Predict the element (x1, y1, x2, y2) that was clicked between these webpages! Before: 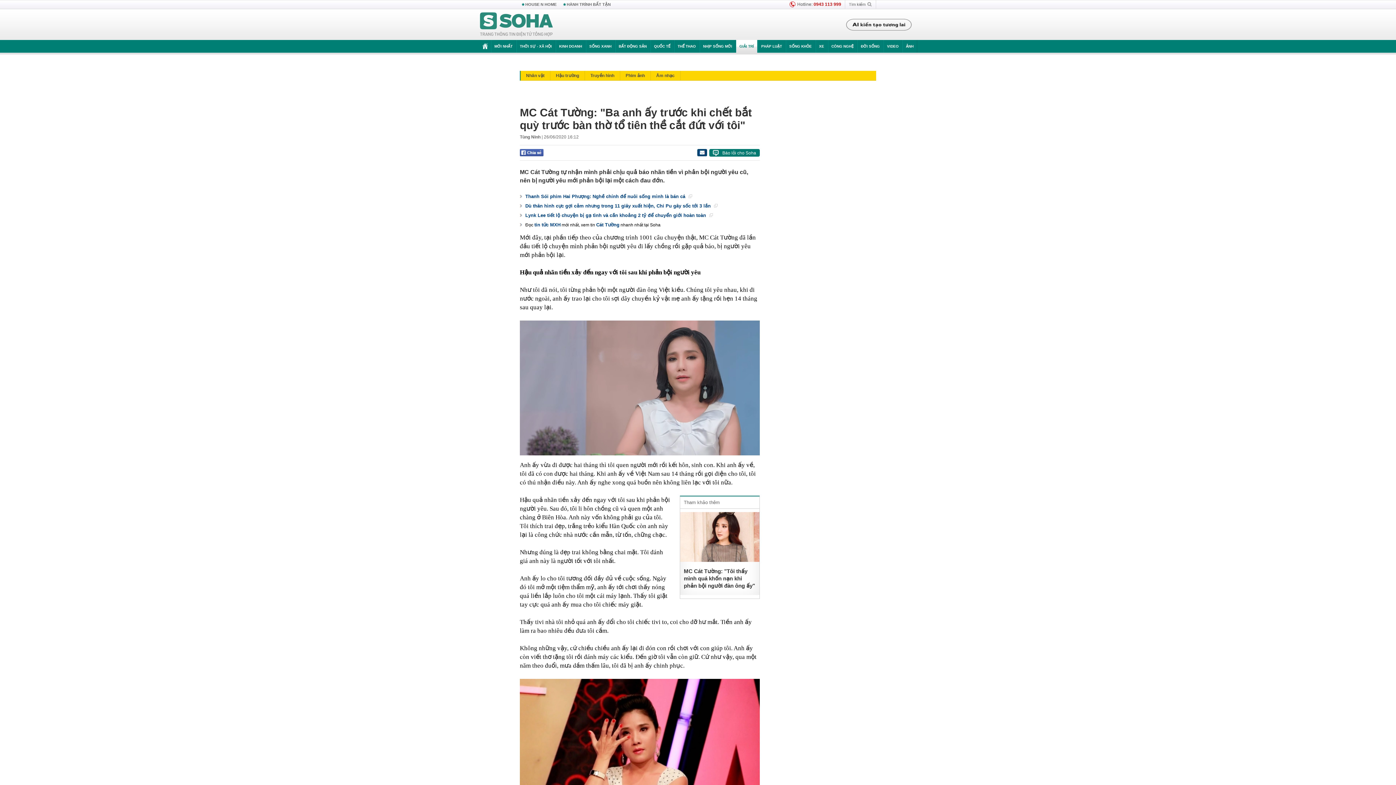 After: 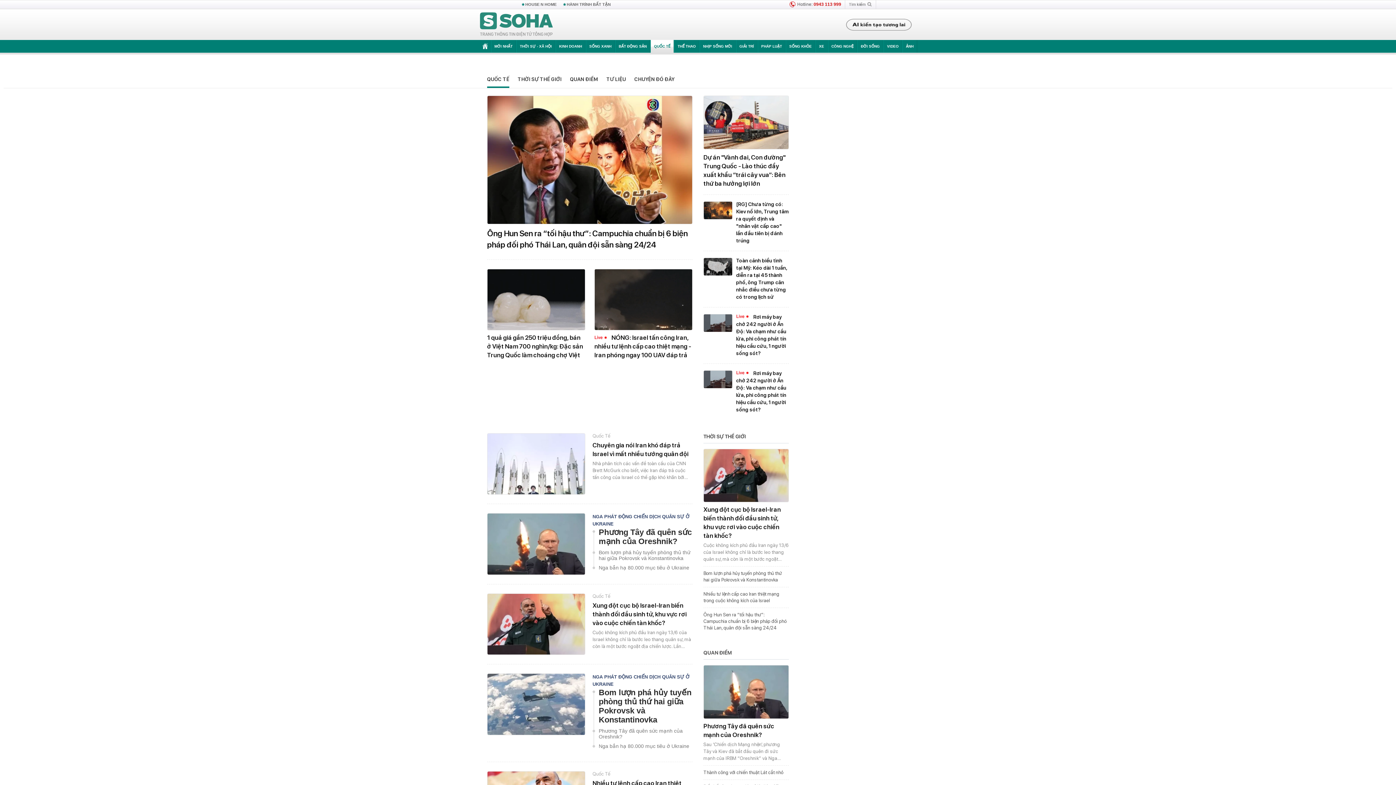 Action: label: QUỐC TẾ bbox: (650, 40, 674, 52)